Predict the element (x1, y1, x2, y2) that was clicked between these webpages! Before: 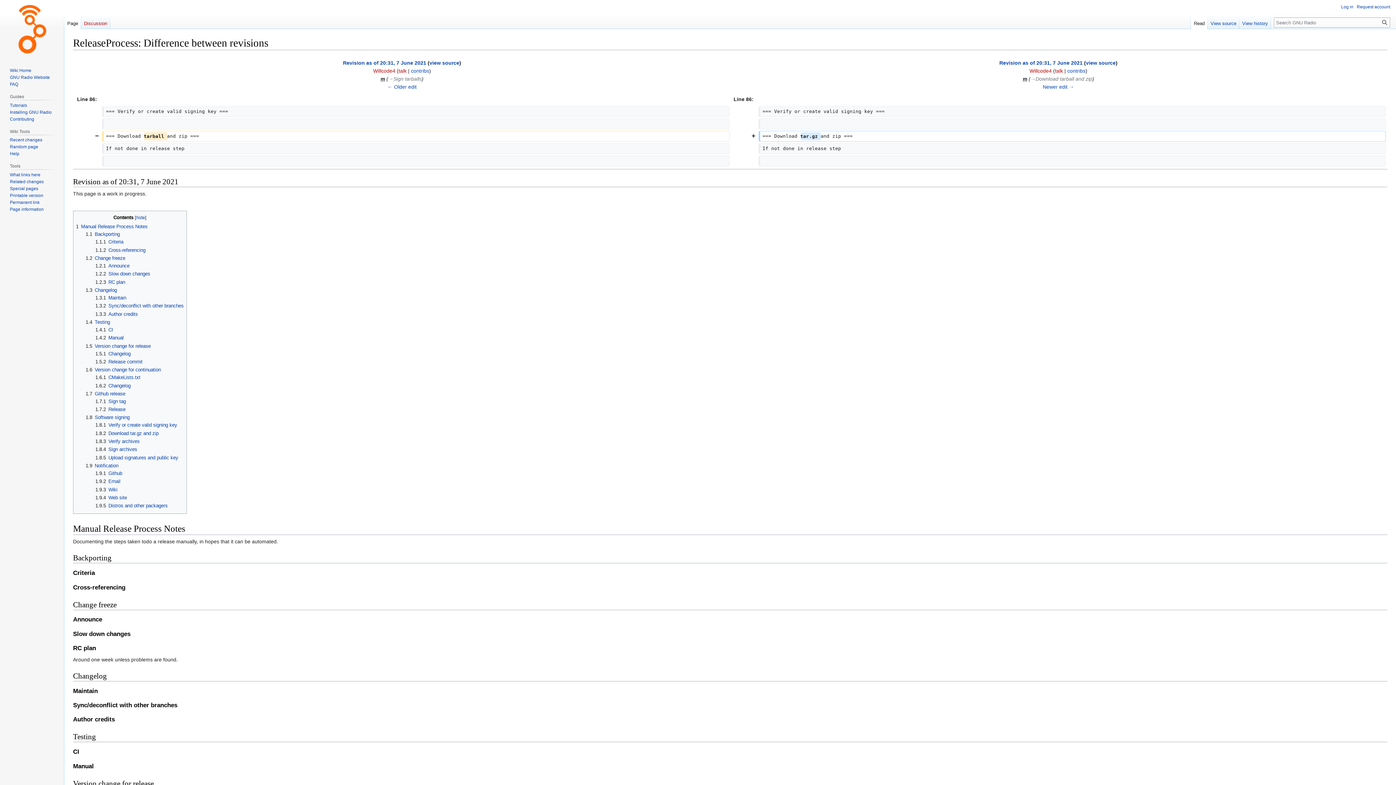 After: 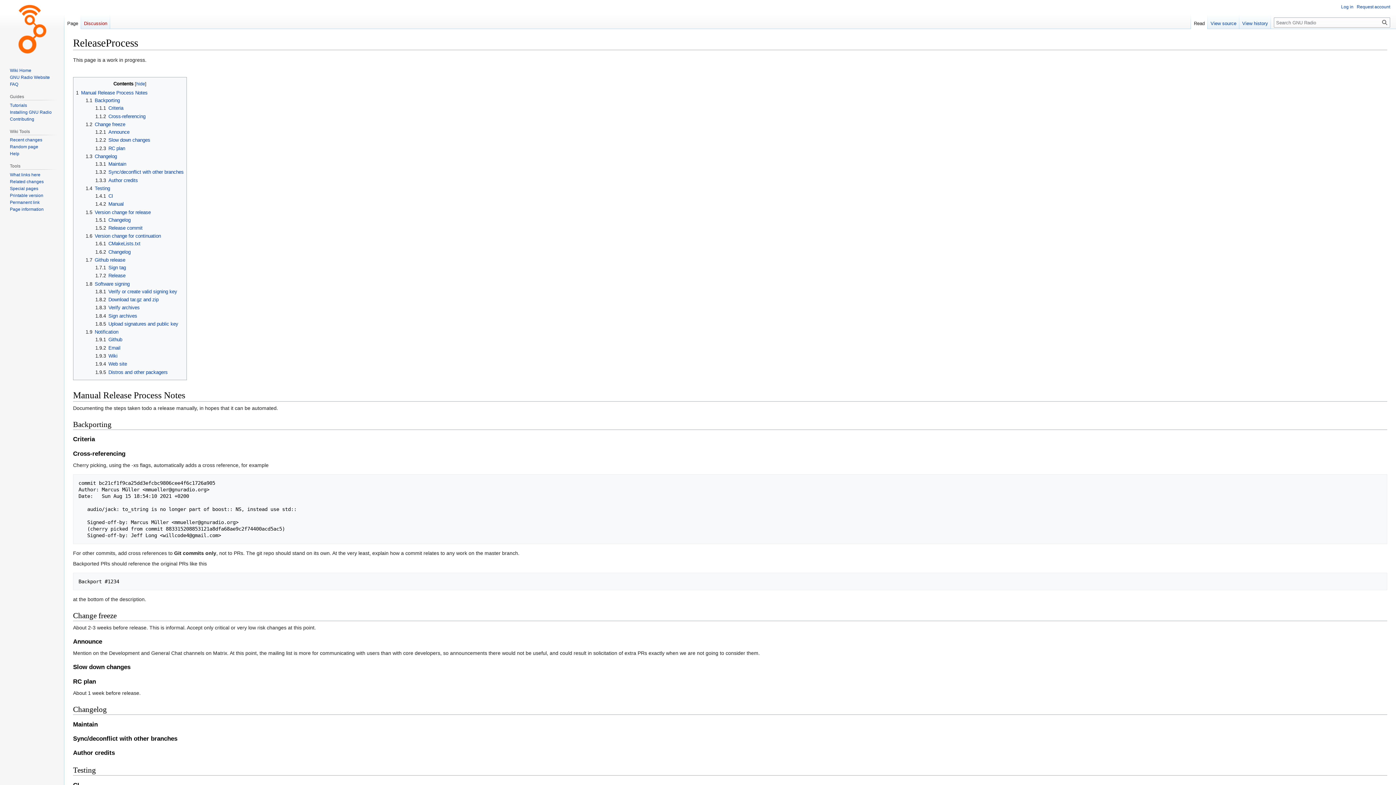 Action: bbox: (64, 14, 81, 29) label: Page